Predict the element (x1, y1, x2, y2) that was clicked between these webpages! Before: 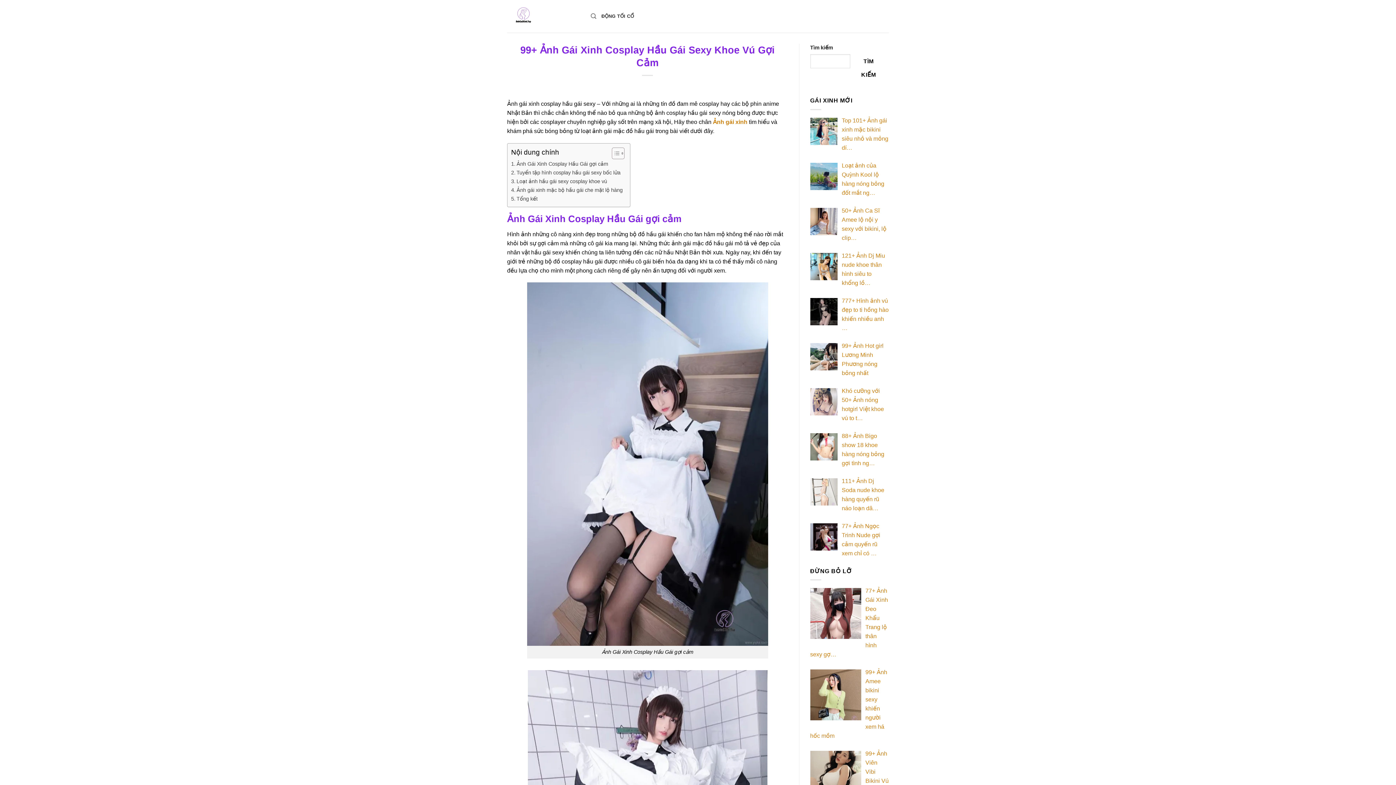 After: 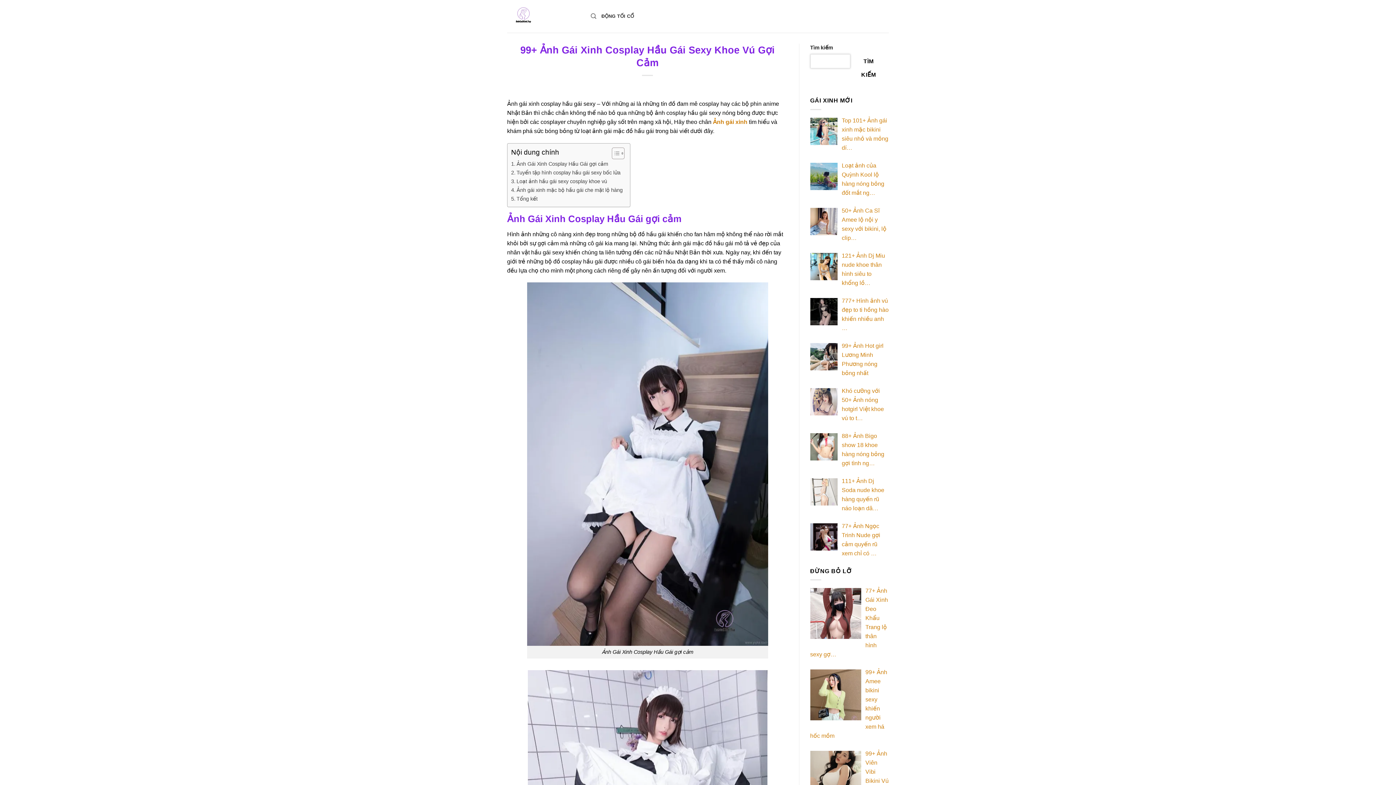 Action: label: Tìm kiếm bbox: (854, 54, 883, 81)